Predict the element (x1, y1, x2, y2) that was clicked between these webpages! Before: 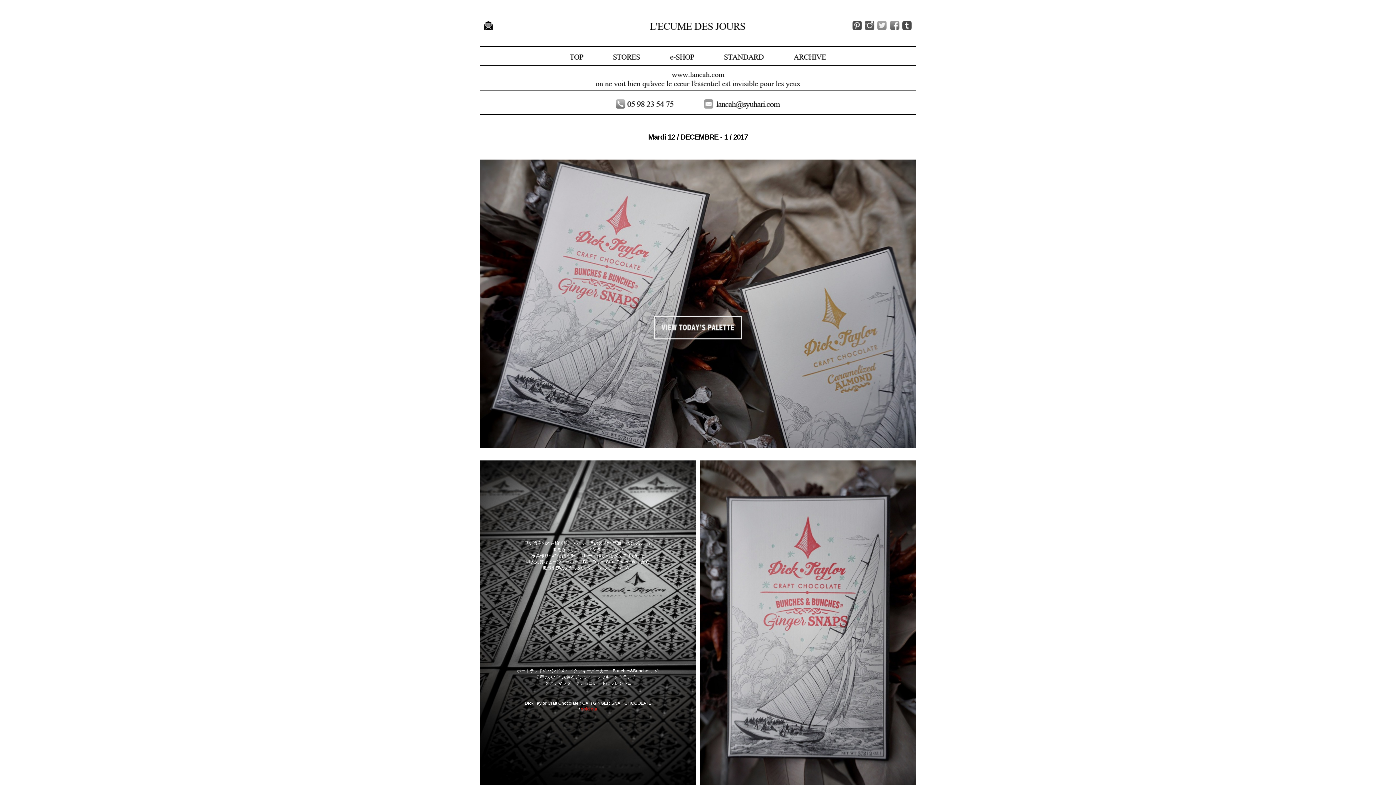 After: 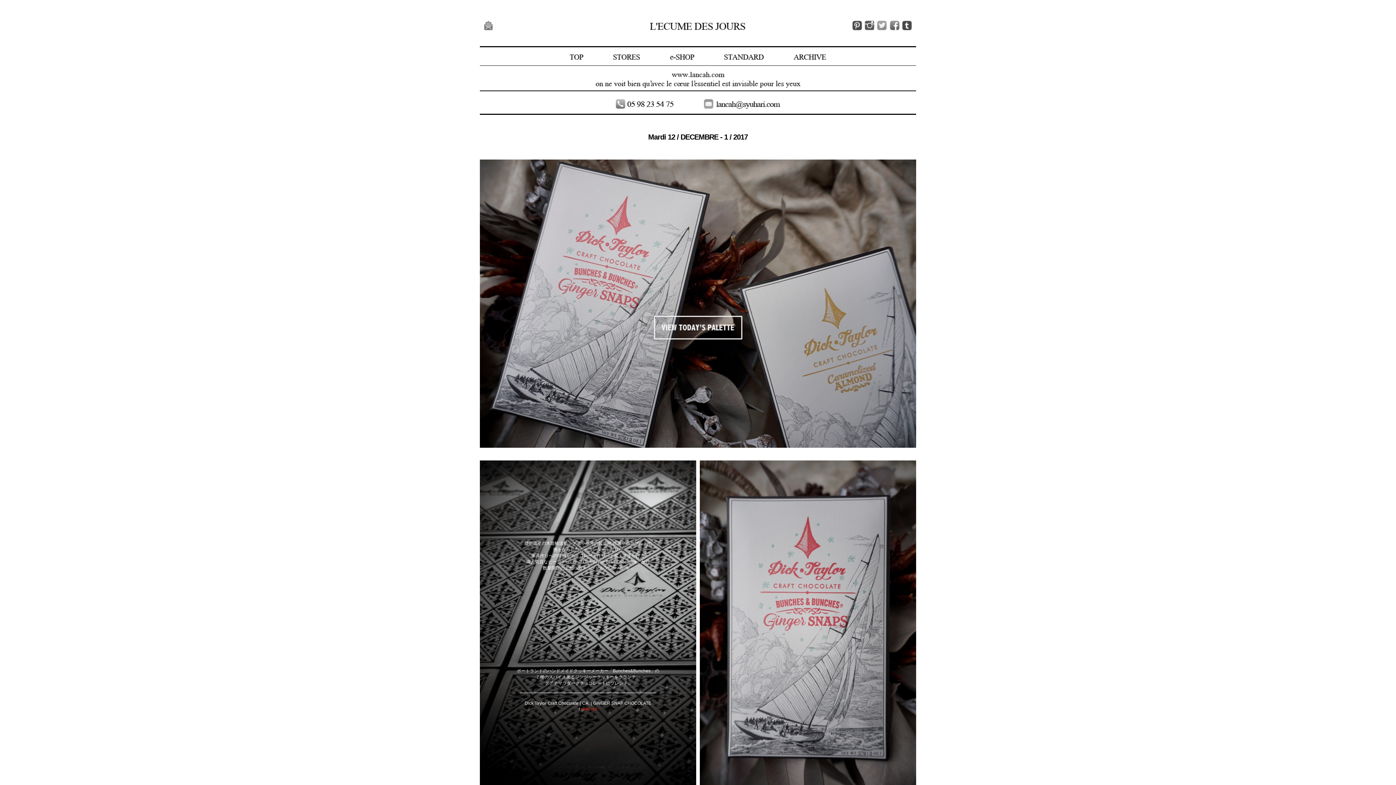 Action: bbox: (484, 25, 492, 29)